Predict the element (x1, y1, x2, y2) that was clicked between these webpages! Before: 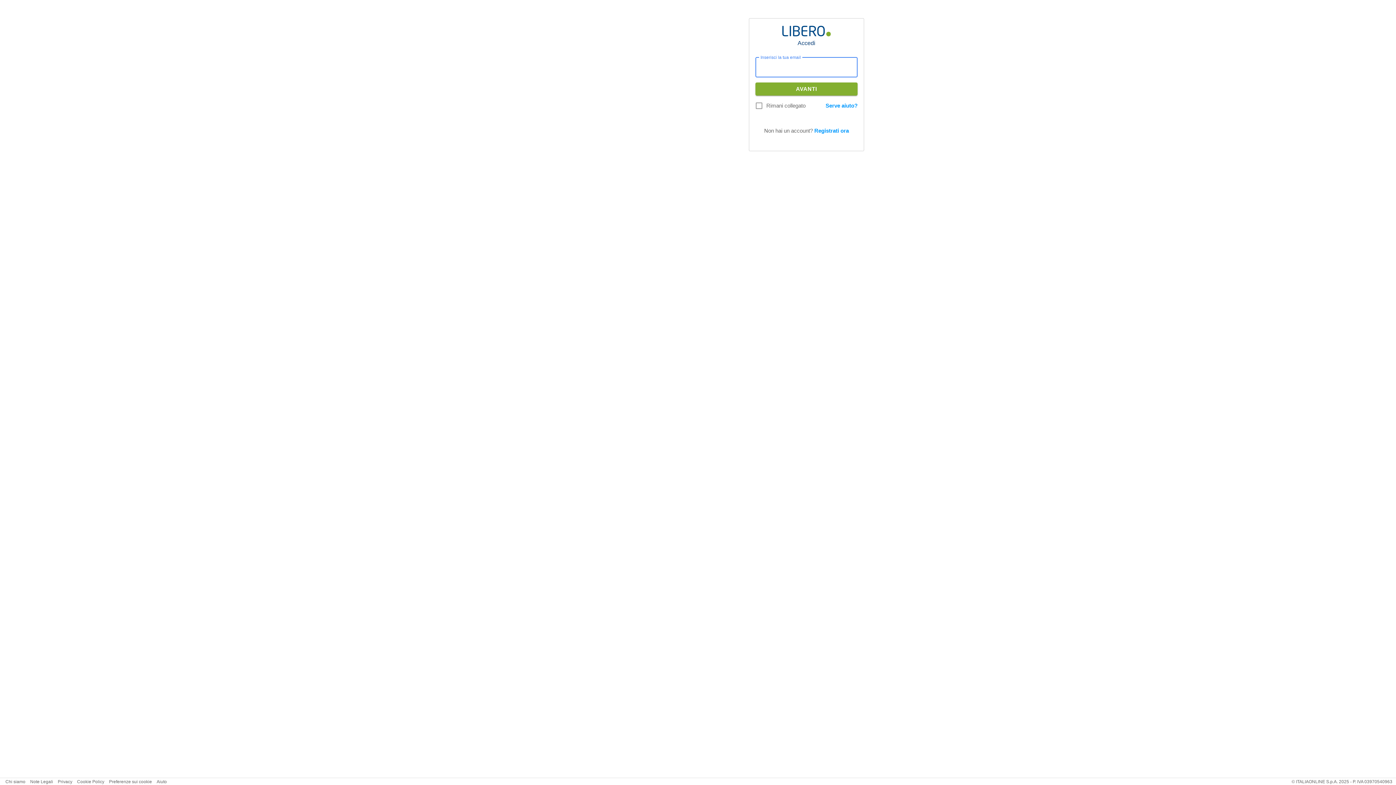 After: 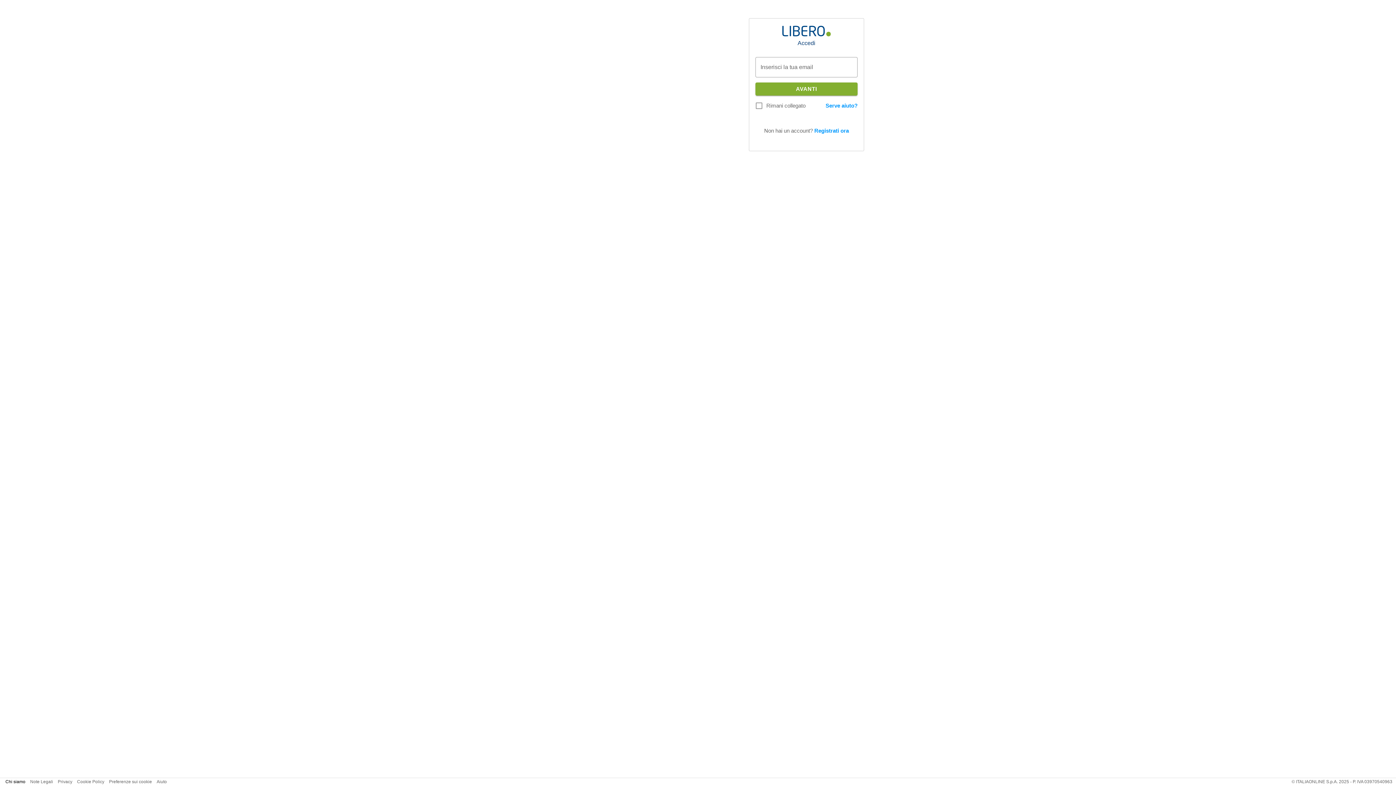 Action: label: Chi siamo bbox: (5, 779, 25, 784)